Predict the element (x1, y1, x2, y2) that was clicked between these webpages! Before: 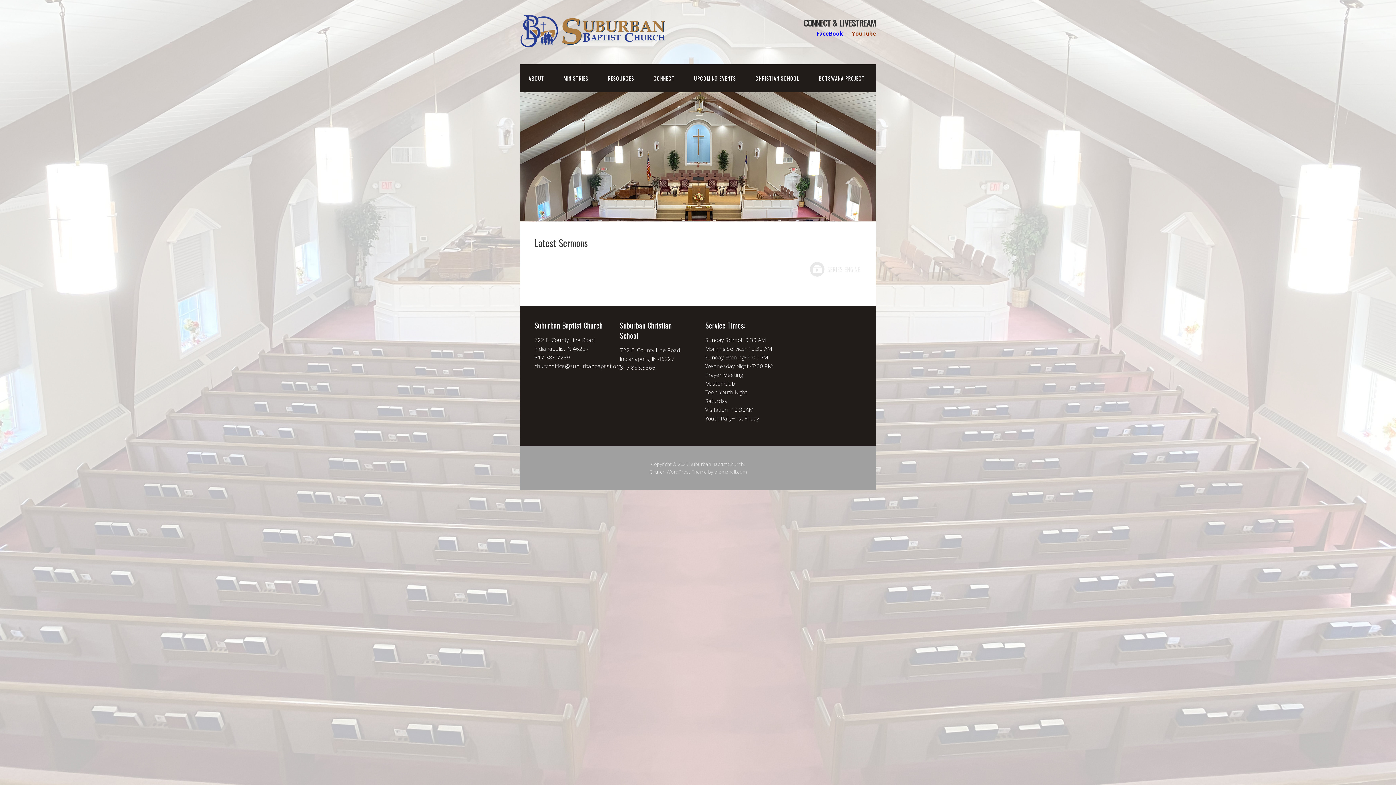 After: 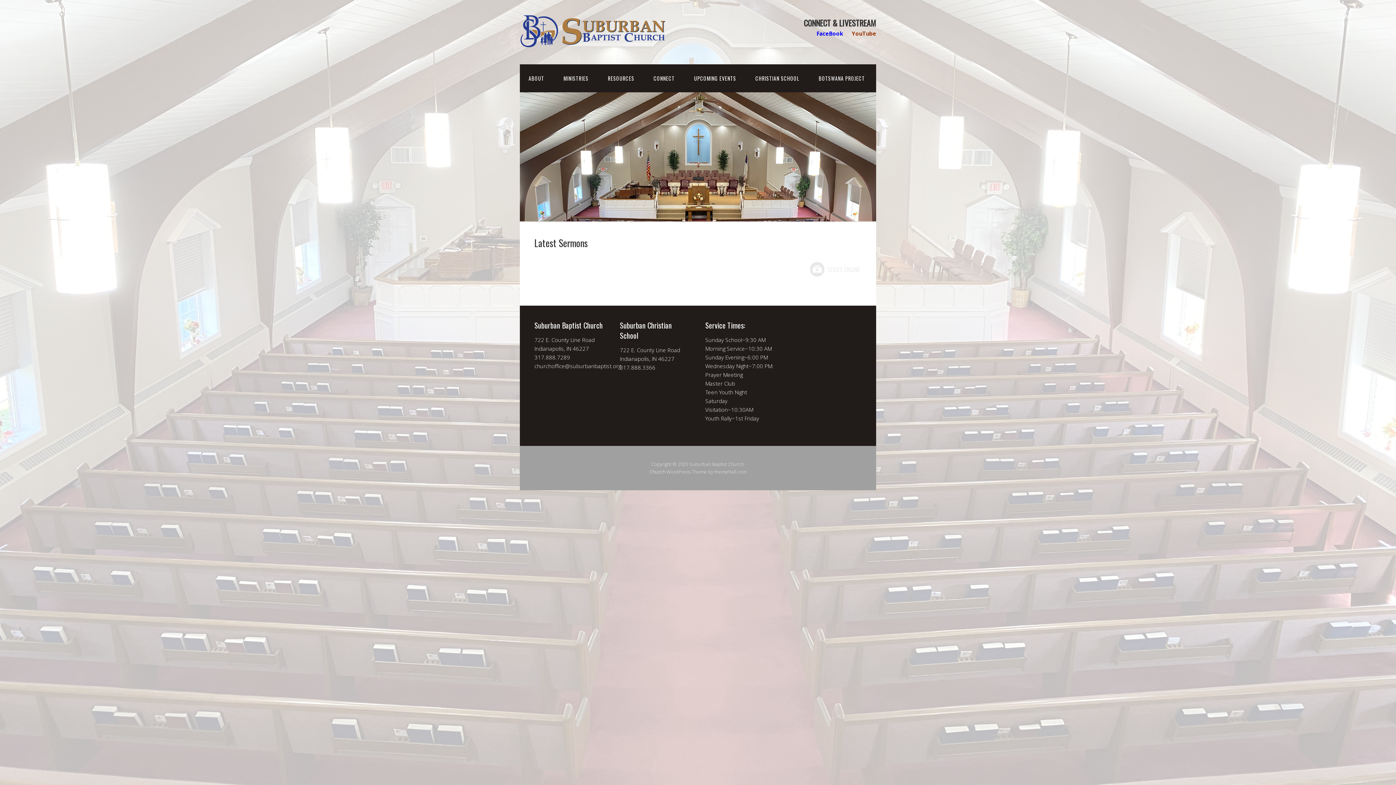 Action: label: YouTube bbox: (852, 29, 876, 37)